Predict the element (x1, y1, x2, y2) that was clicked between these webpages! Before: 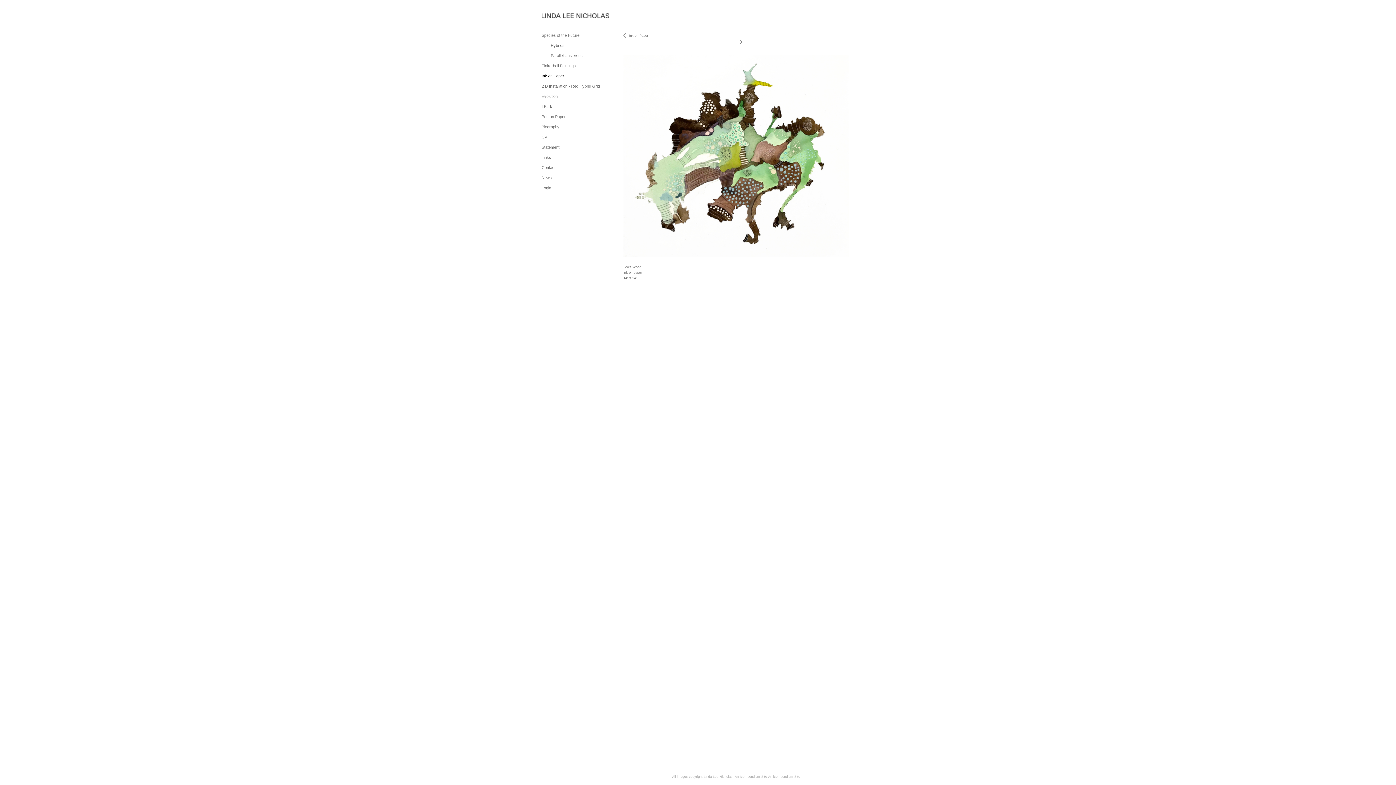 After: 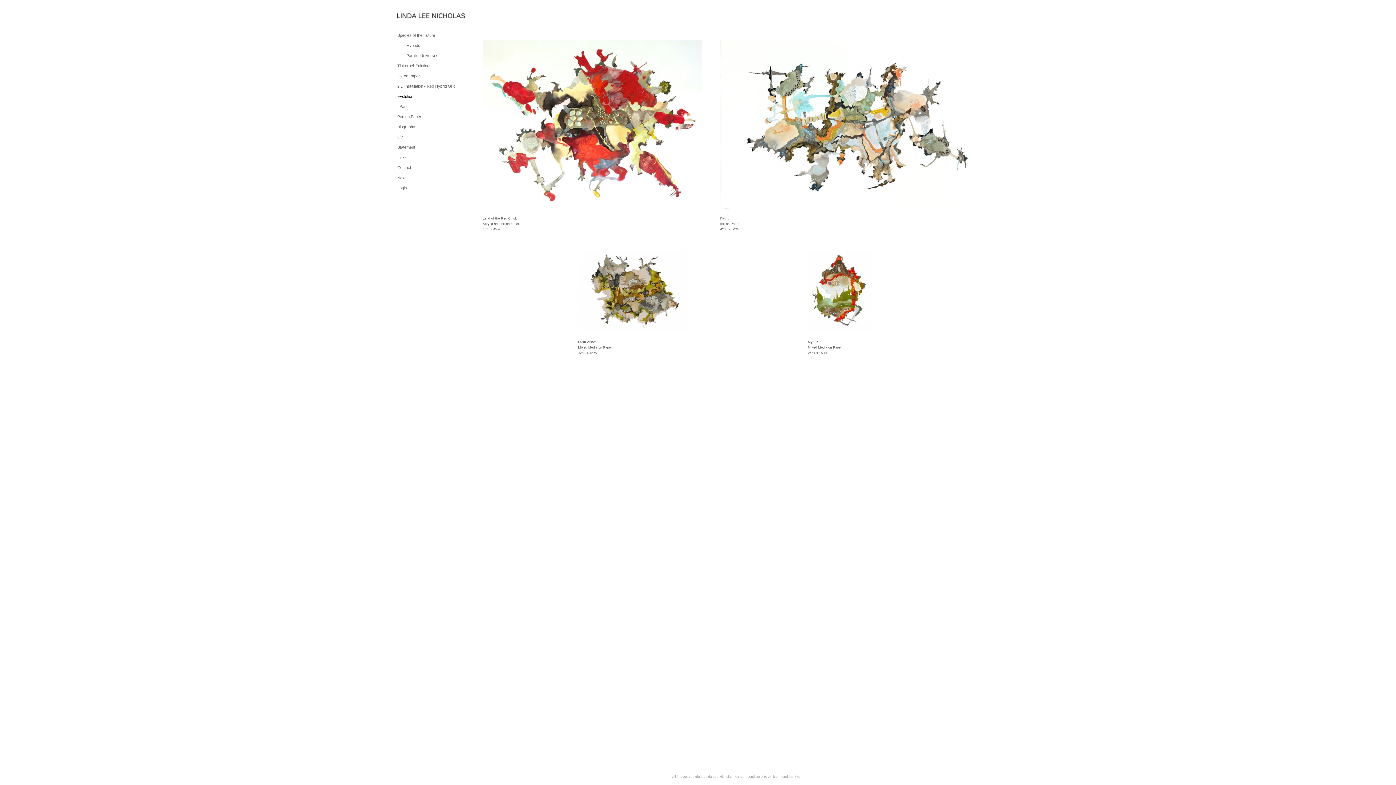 Action: label: Evolution bbox: (541, 94, 557, 98)